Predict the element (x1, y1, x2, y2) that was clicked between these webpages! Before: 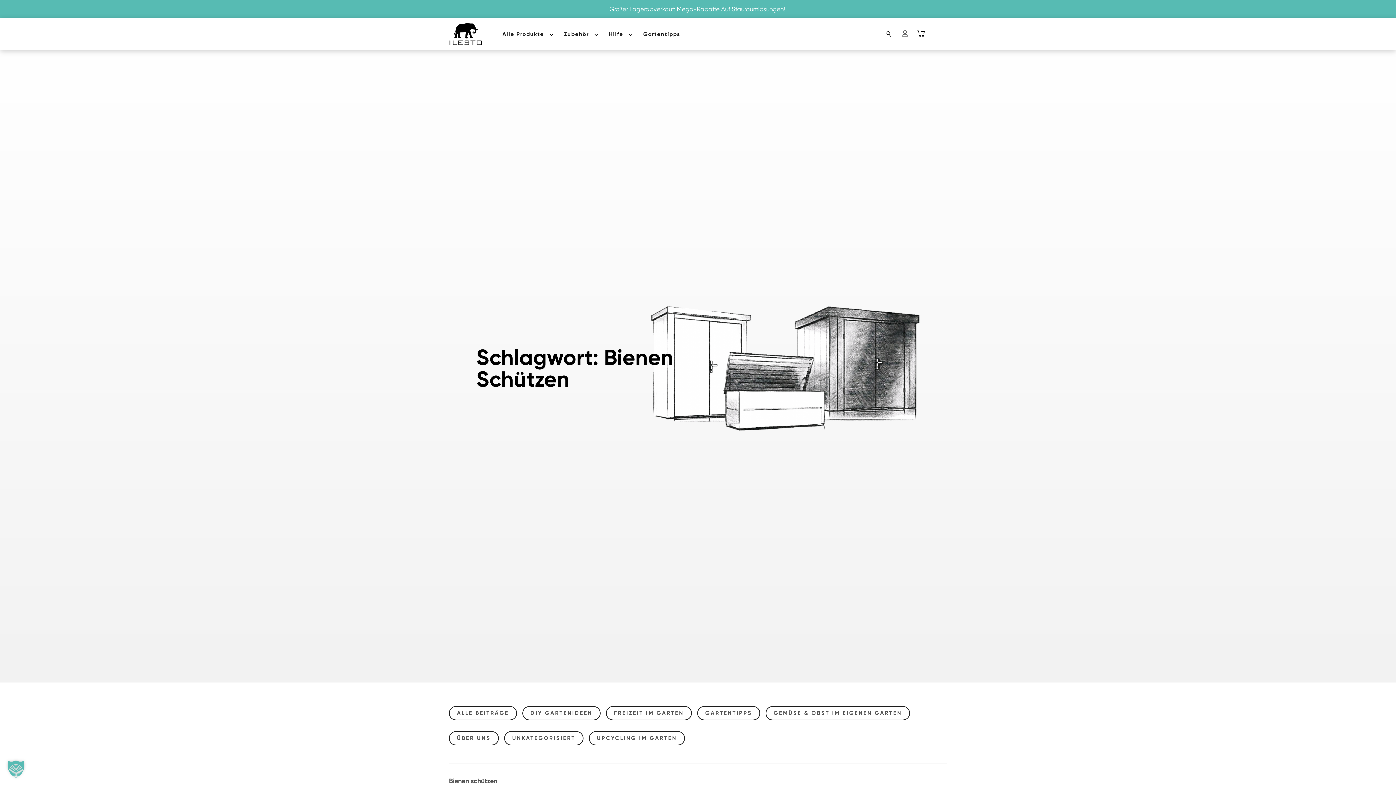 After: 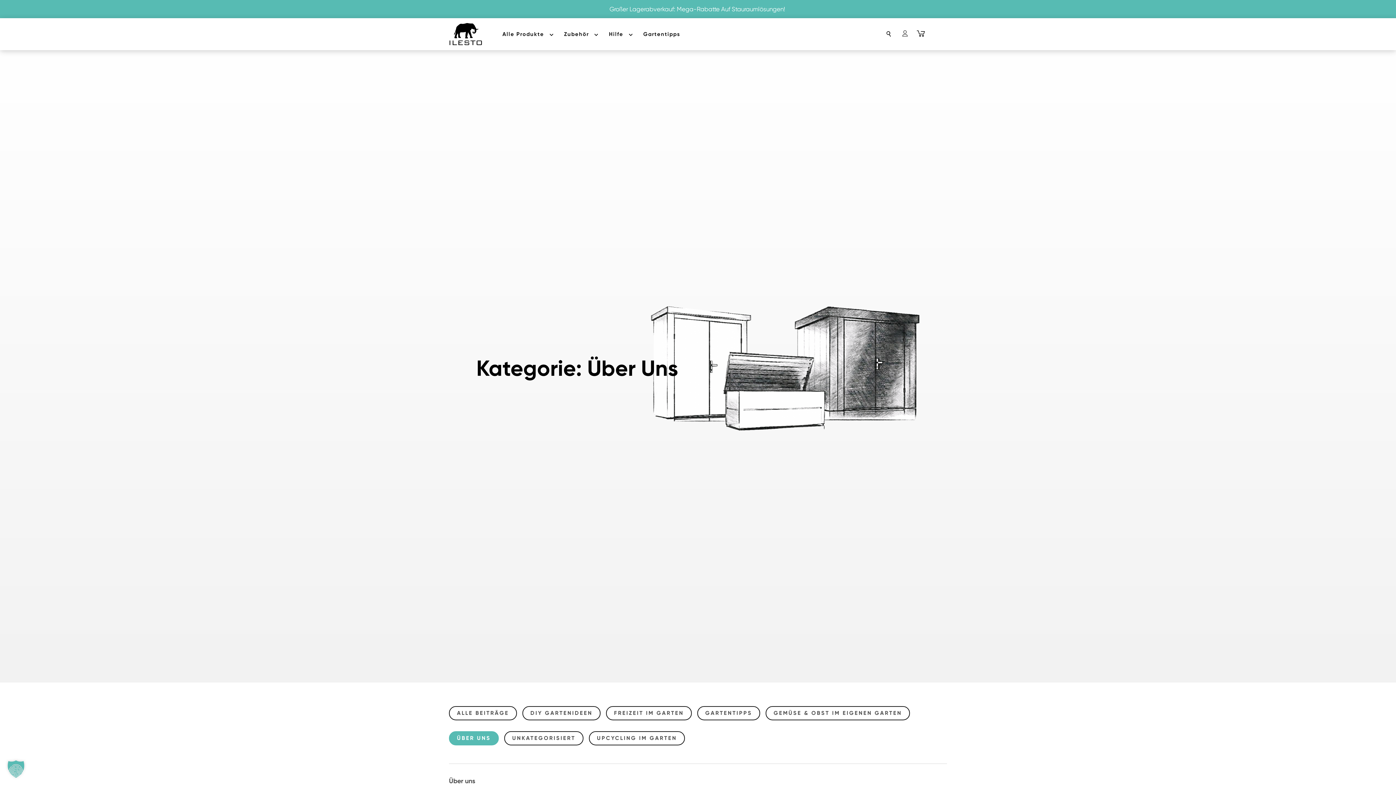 Action: label: ÜBER UNS bbox: (449, 731, 498, 745)